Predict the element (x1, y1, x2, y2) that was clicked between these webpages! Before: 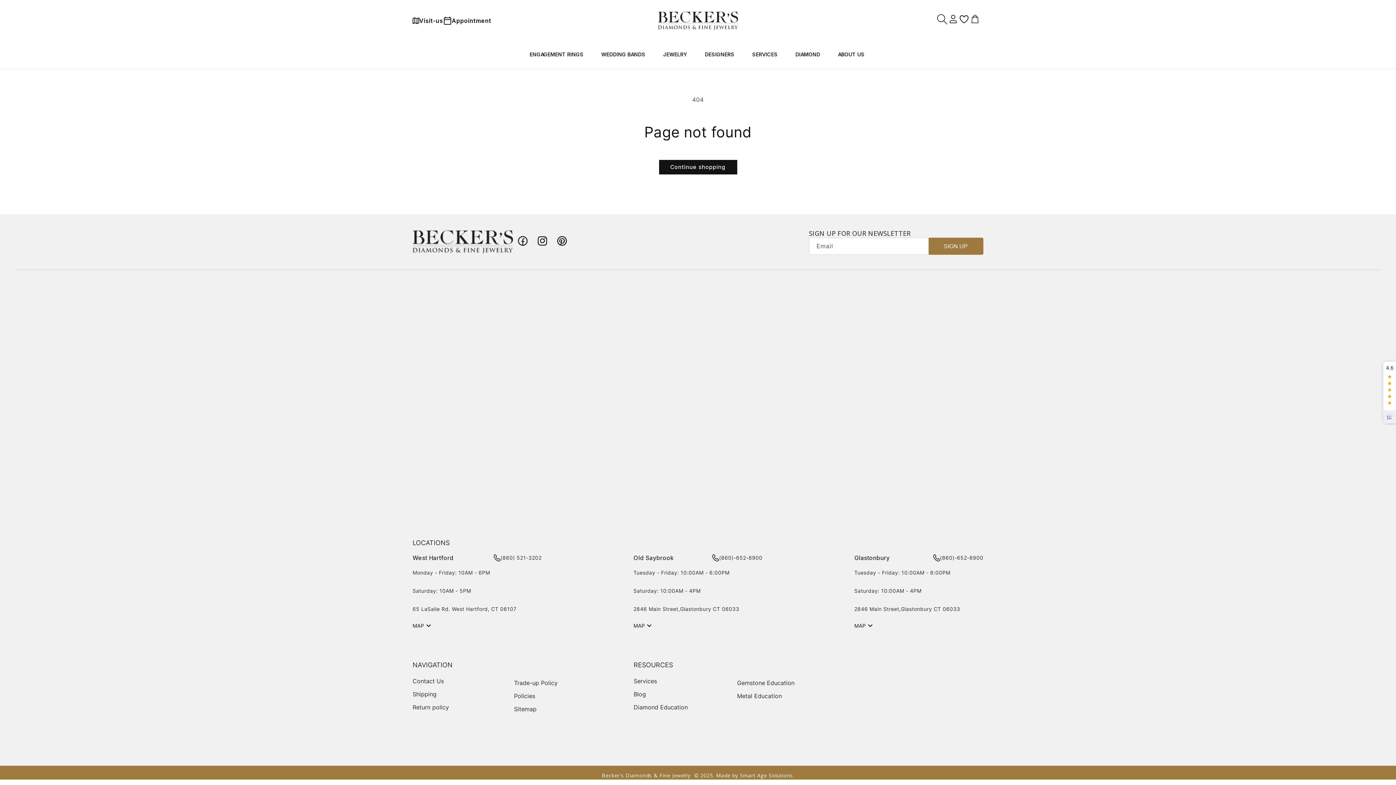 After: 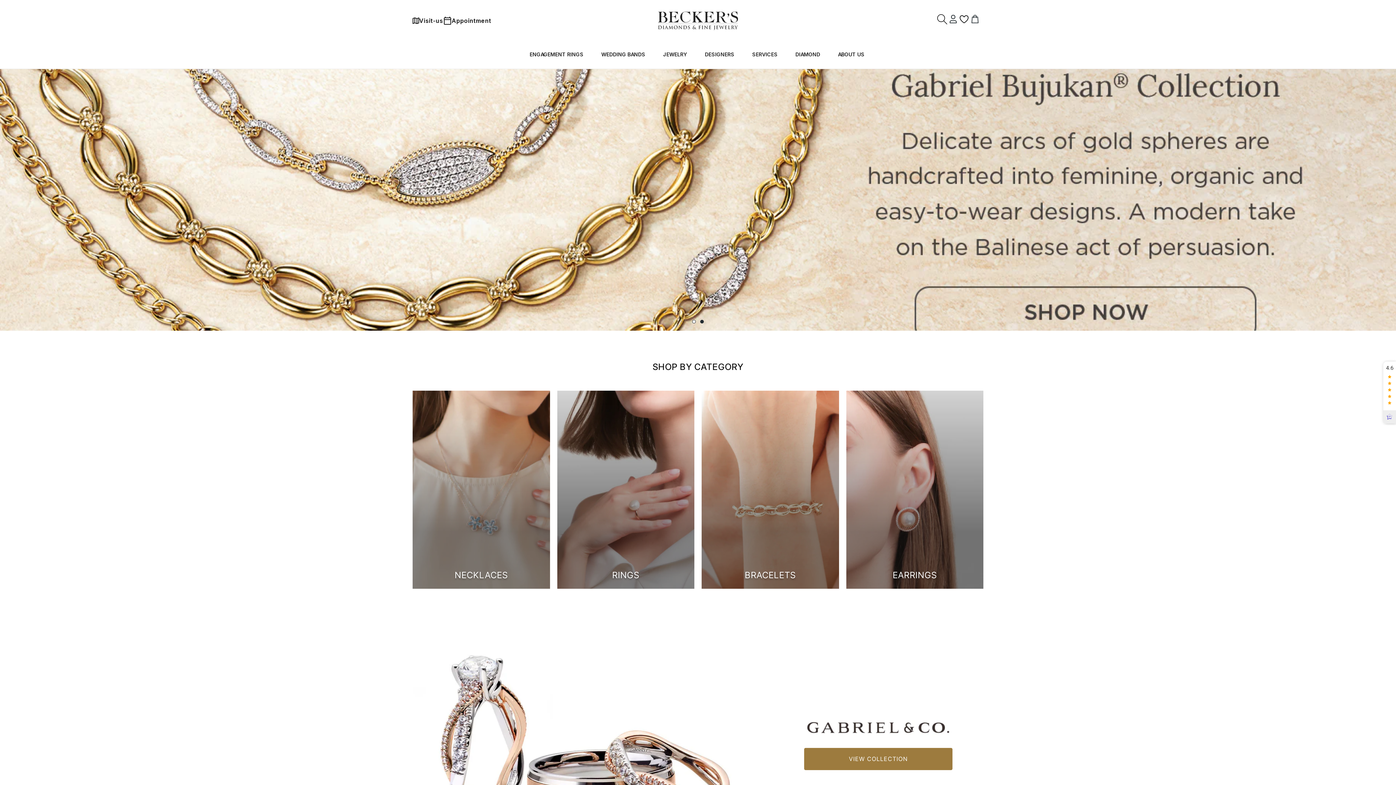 Action: bbox: (655, 7, 740, 34)